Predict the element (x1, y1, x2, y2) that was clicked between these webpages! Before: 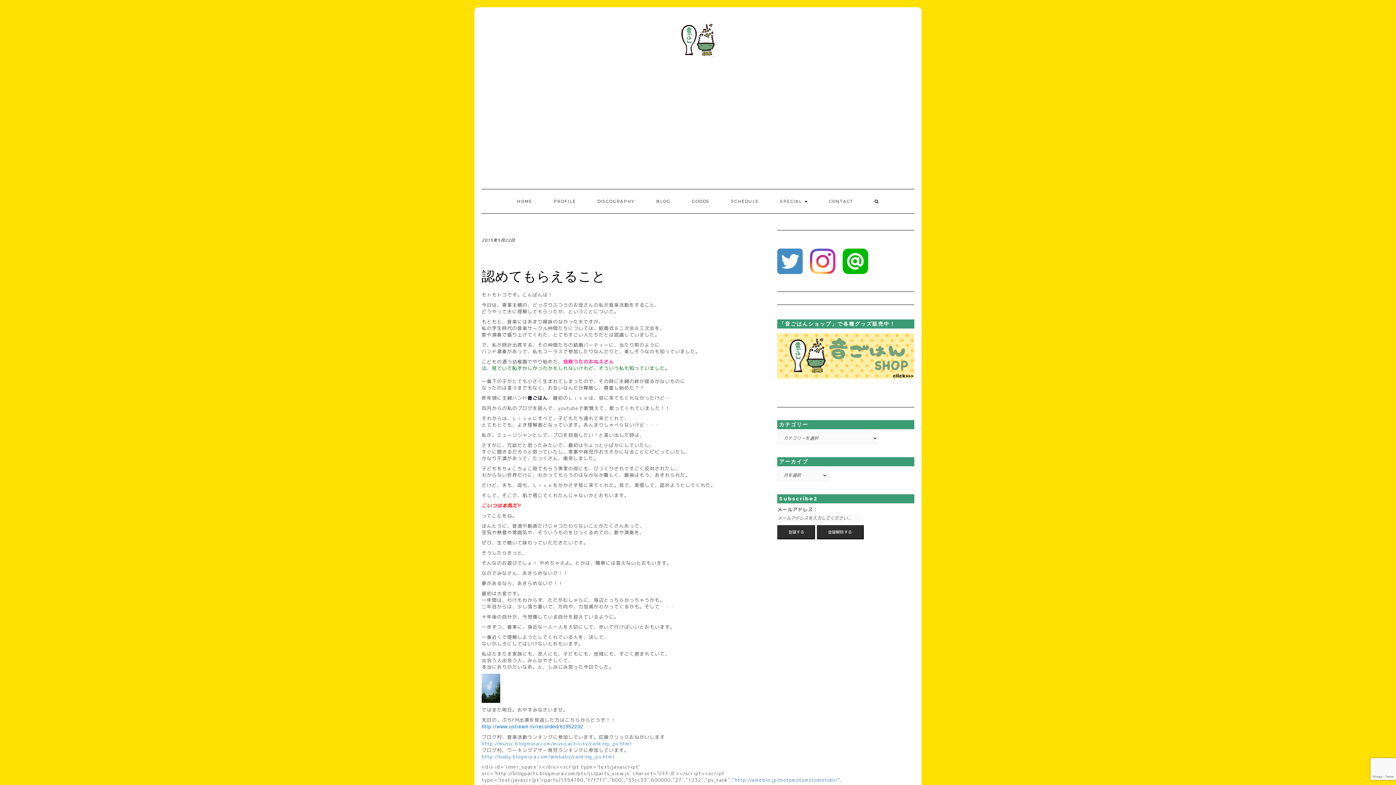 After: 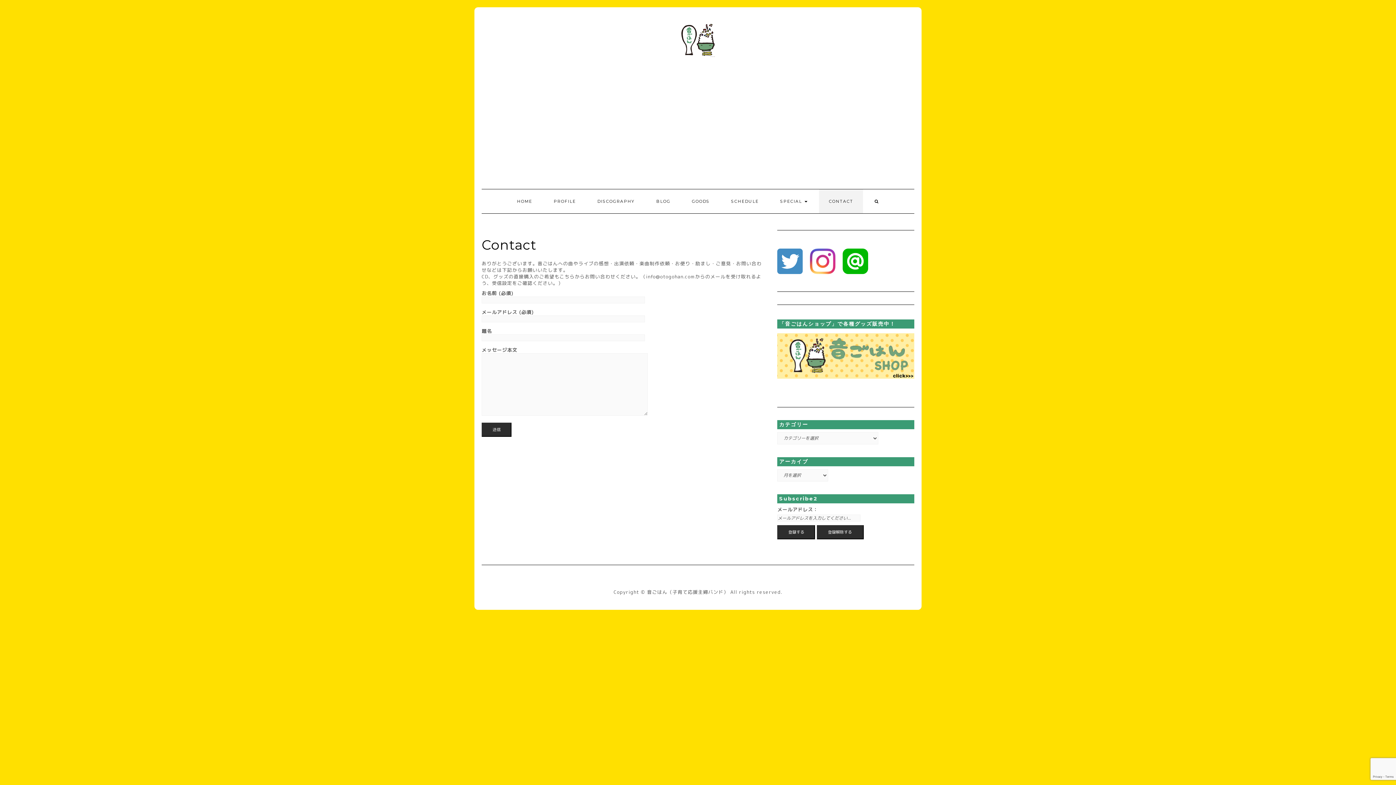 Action: label: CONTACT bbox: (819, 189, 863, 213)